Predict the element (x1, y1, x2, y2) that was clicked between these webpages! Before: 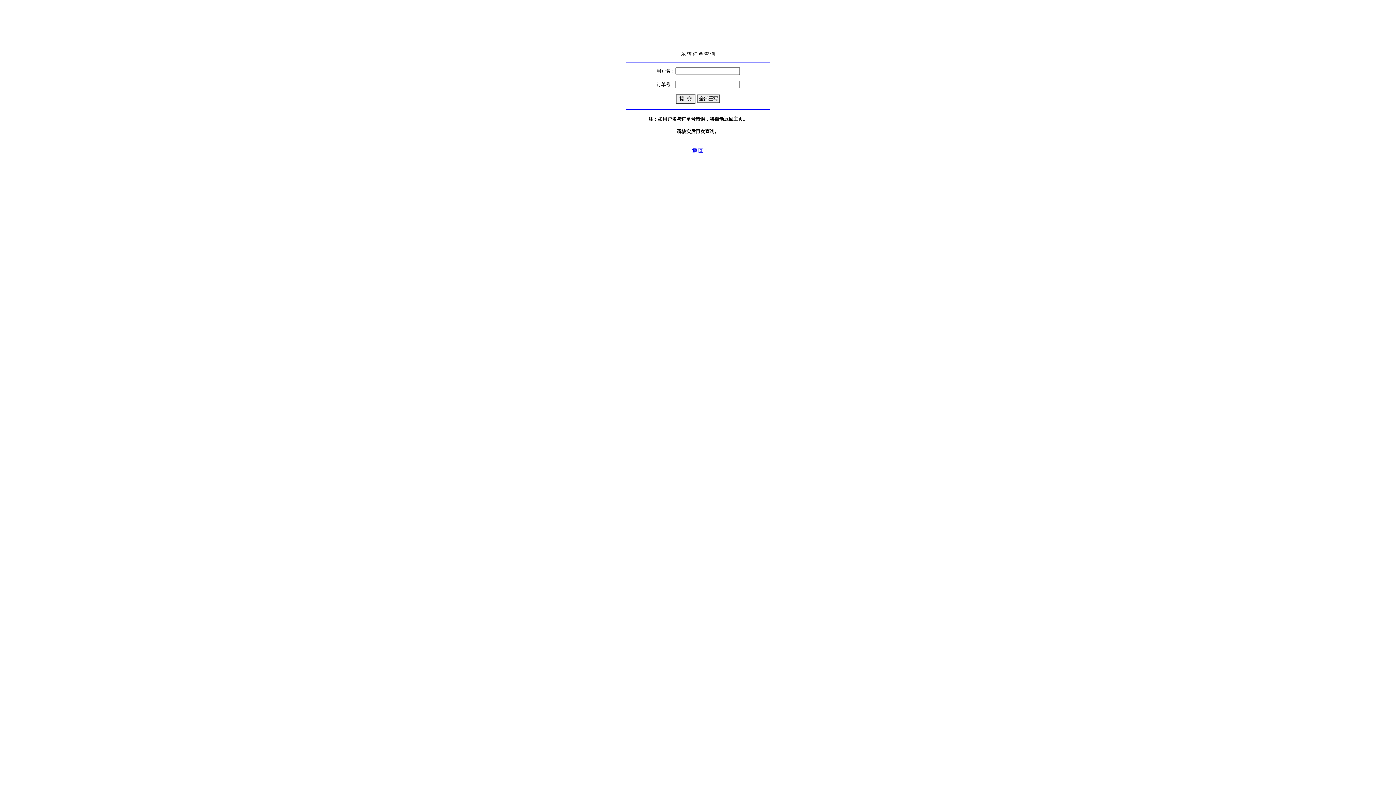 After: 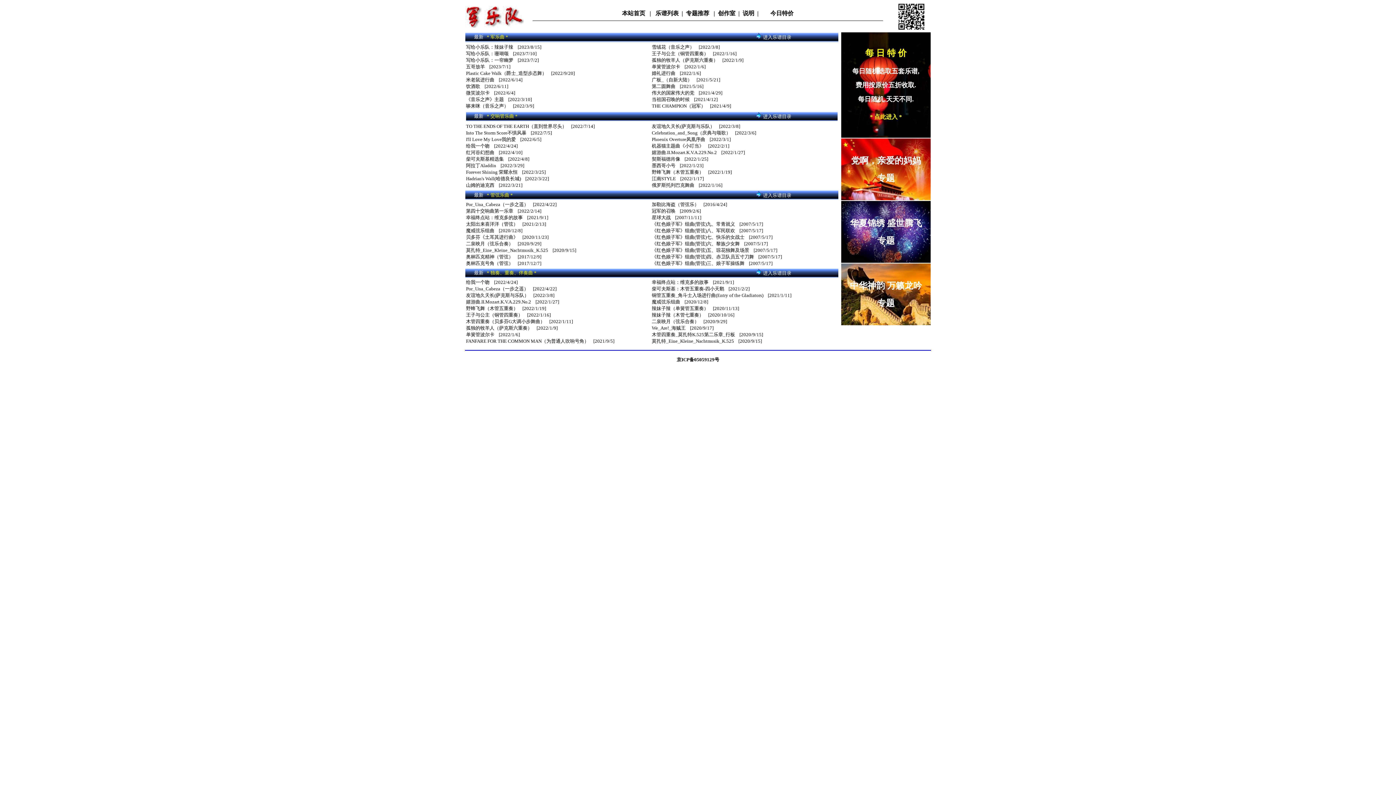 Action: bbox: (692, 147, 704, 153) label: 返回